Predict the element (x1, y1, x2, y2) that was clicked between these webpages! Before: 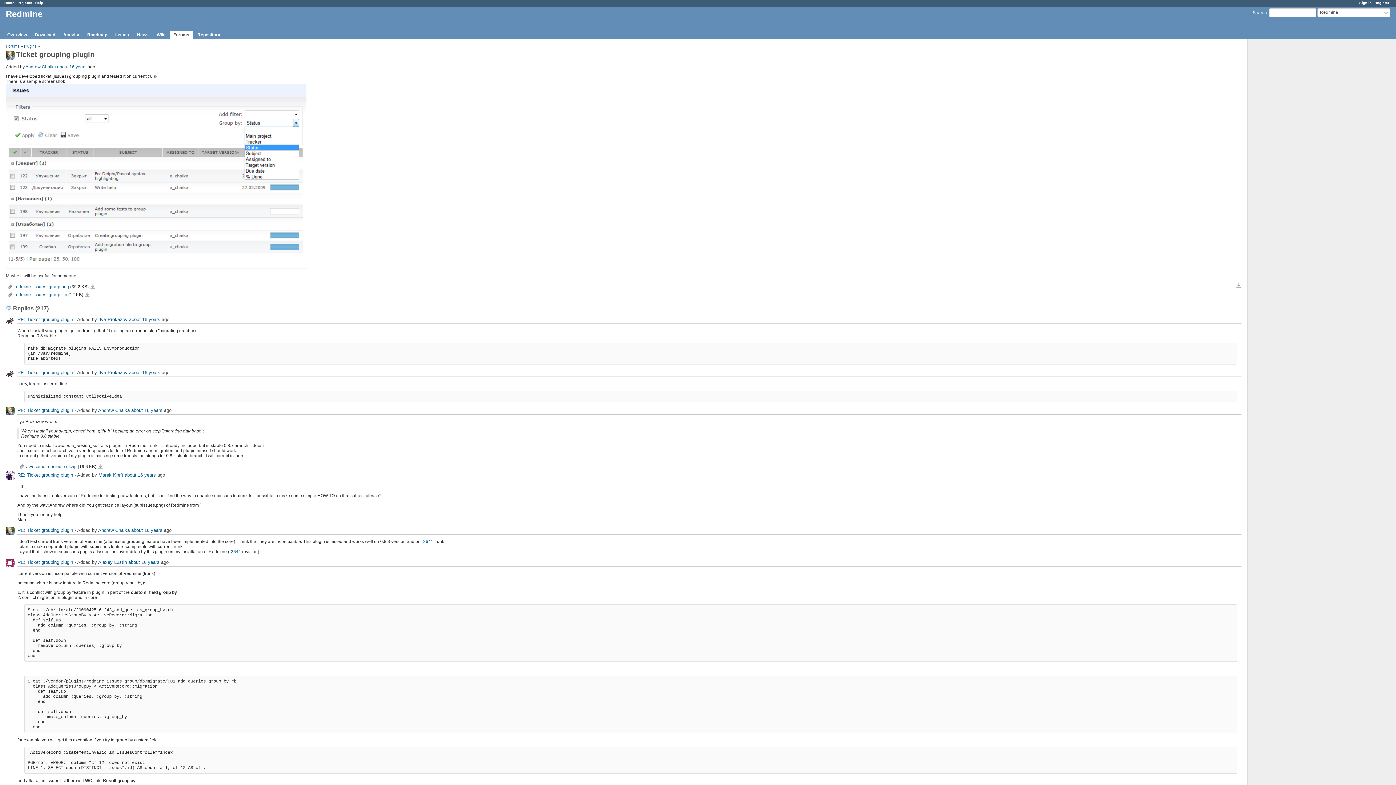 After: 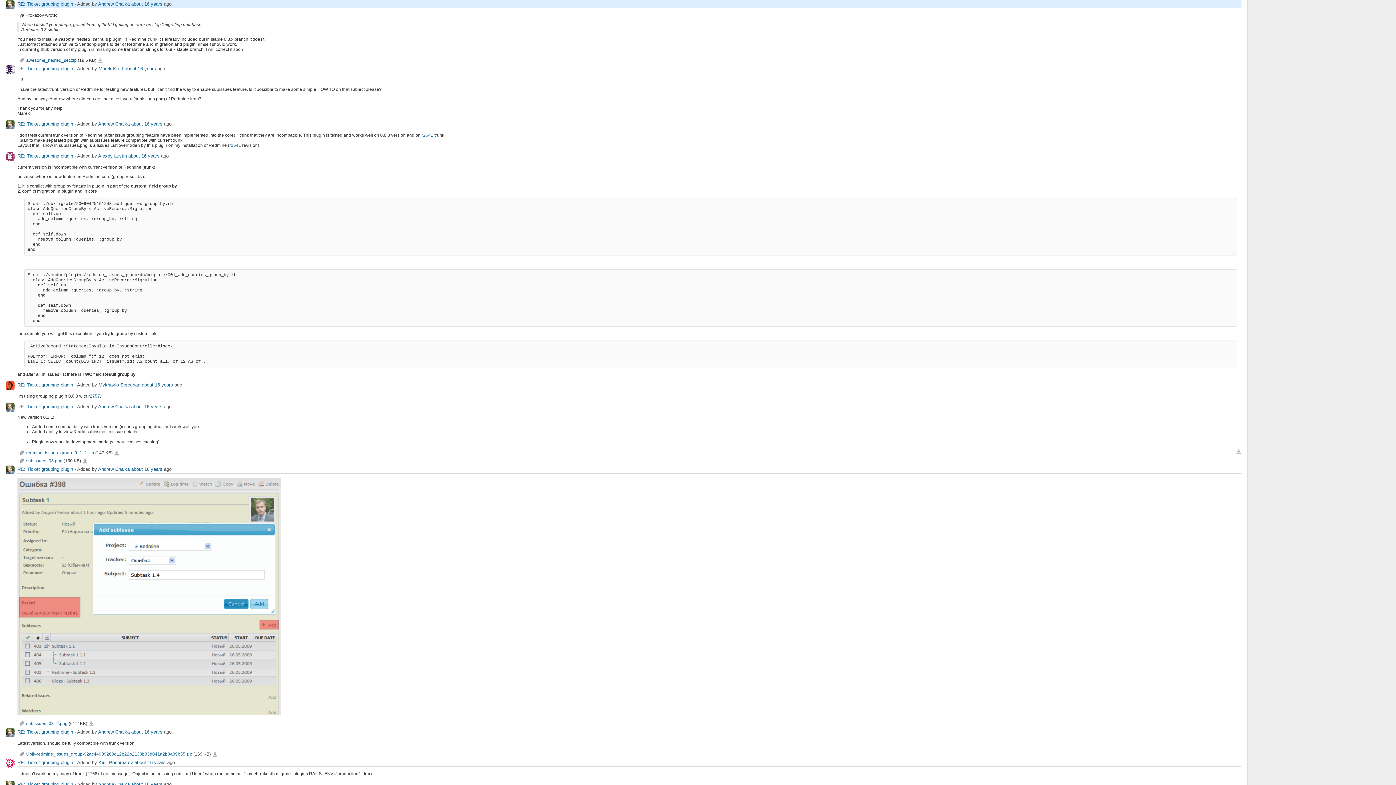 Action: label: RE: Ticket grouping plugin bbox: (17, 407, 73, 413)